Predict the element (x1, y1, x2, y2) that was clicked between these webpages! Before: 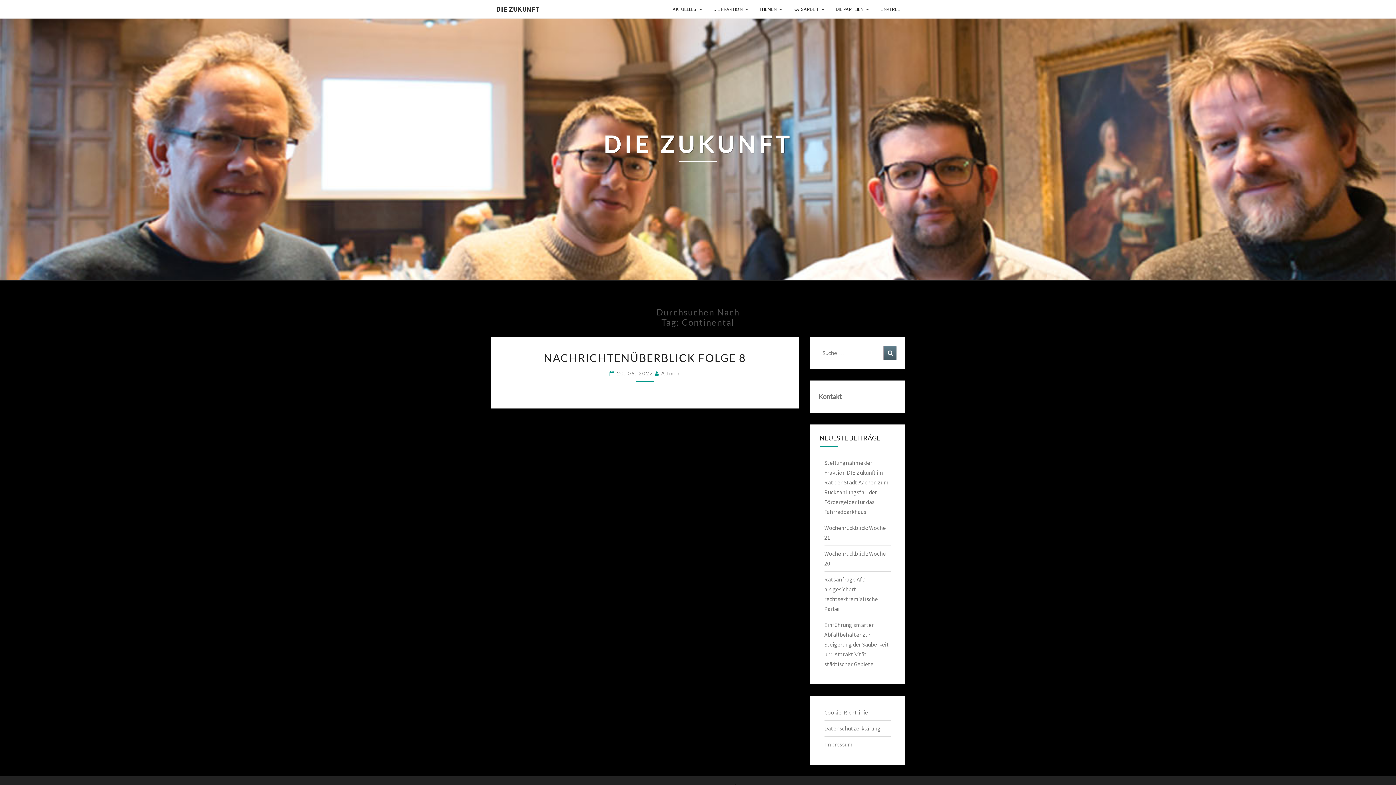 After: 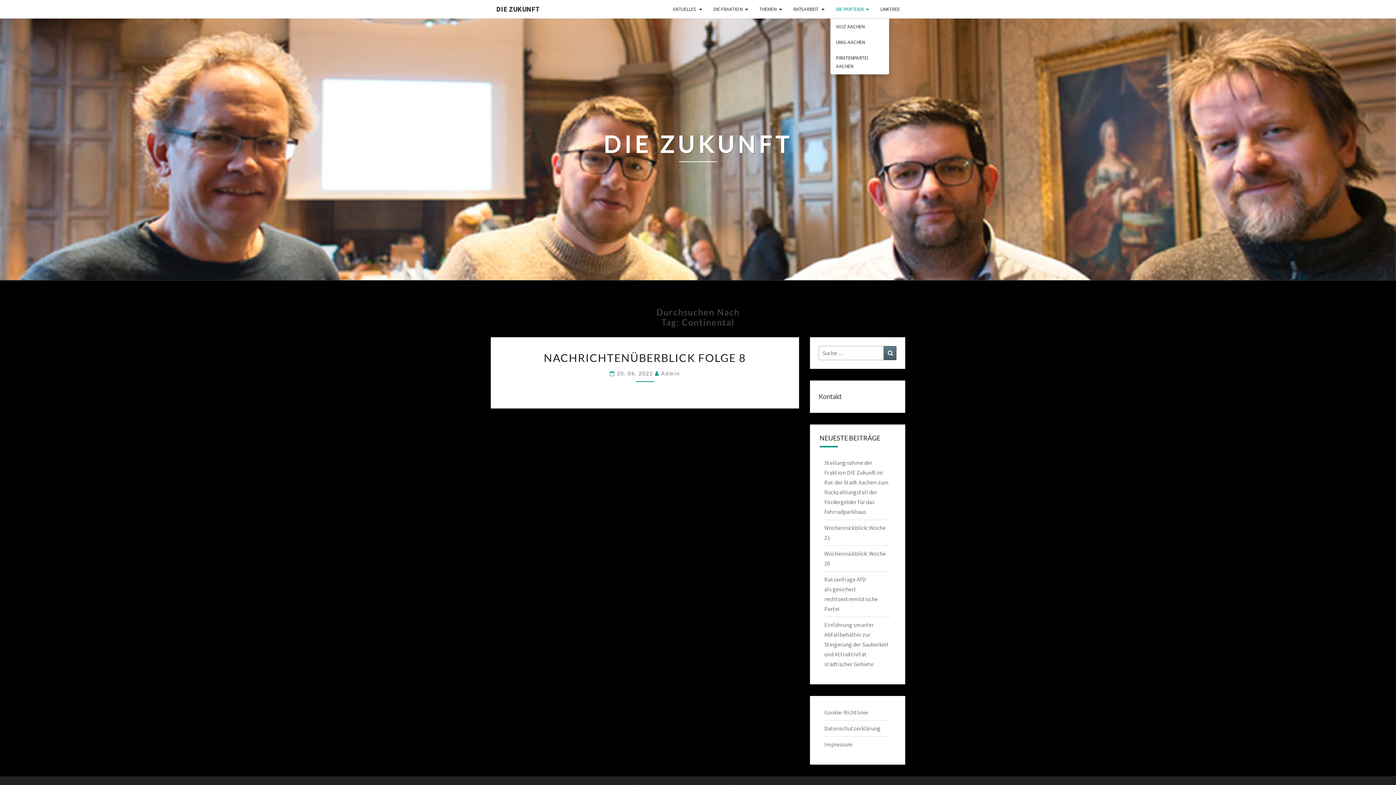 Action: bbox: (830, 0, 874, 18) label: DIE PARTEIEN